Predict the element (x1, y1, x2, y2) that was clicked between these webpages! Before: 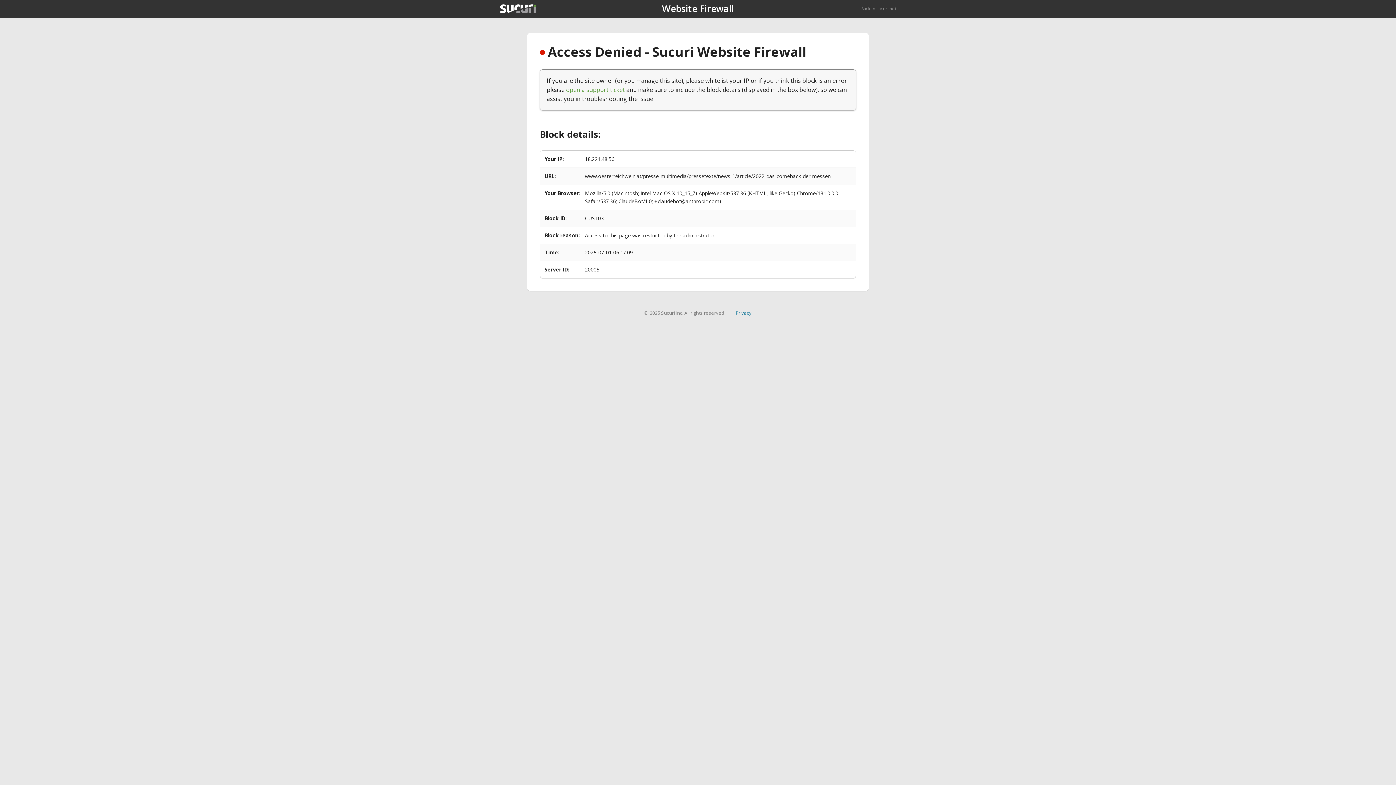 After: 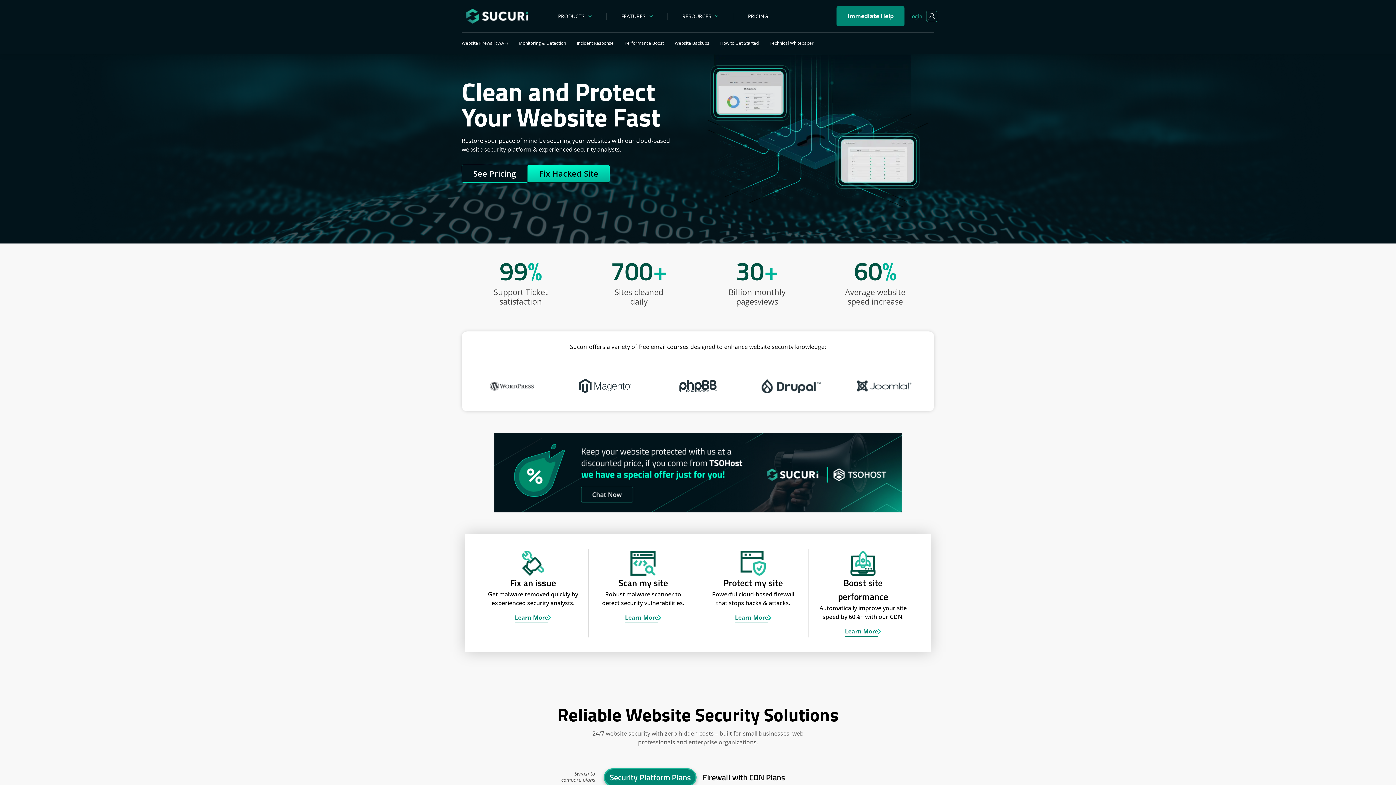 Action: bbox: (500, 4, 536, 13)